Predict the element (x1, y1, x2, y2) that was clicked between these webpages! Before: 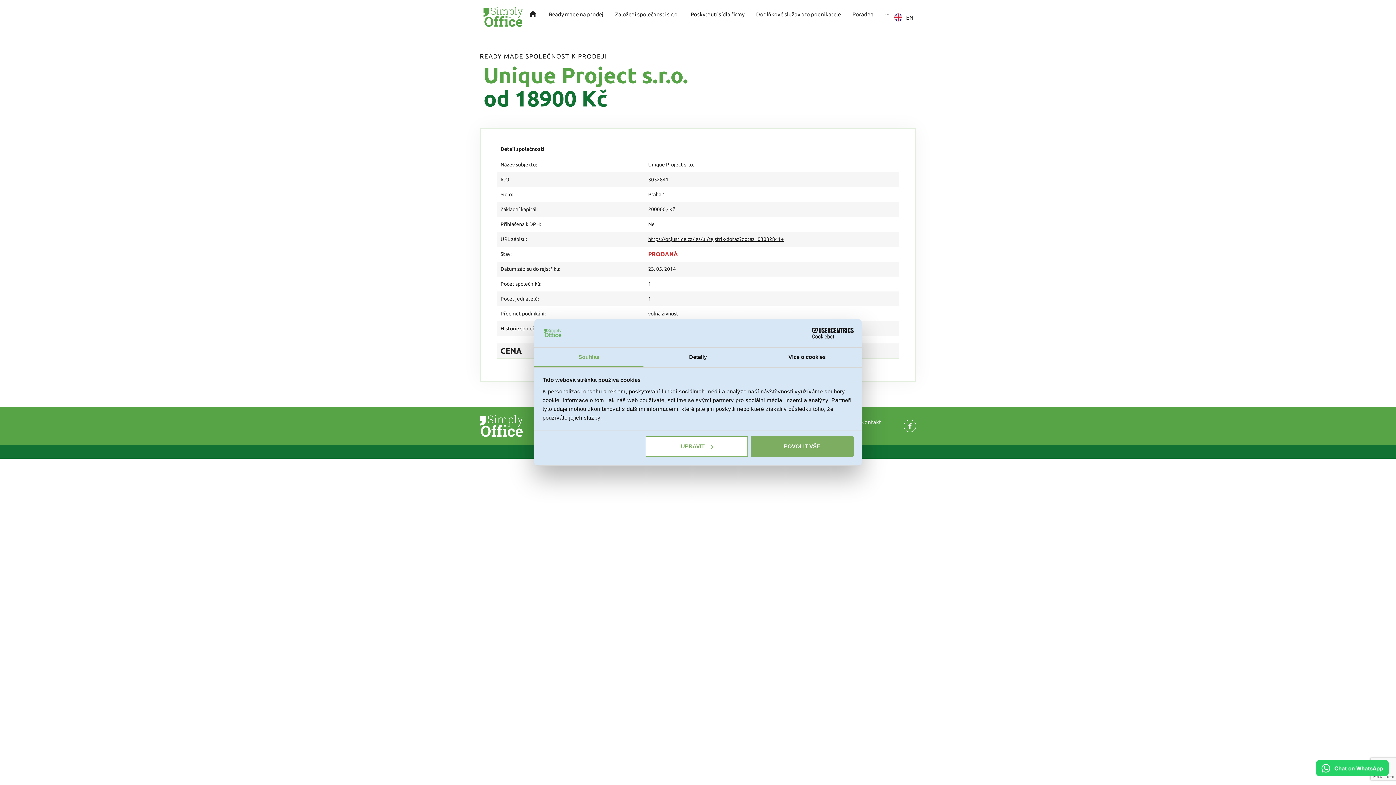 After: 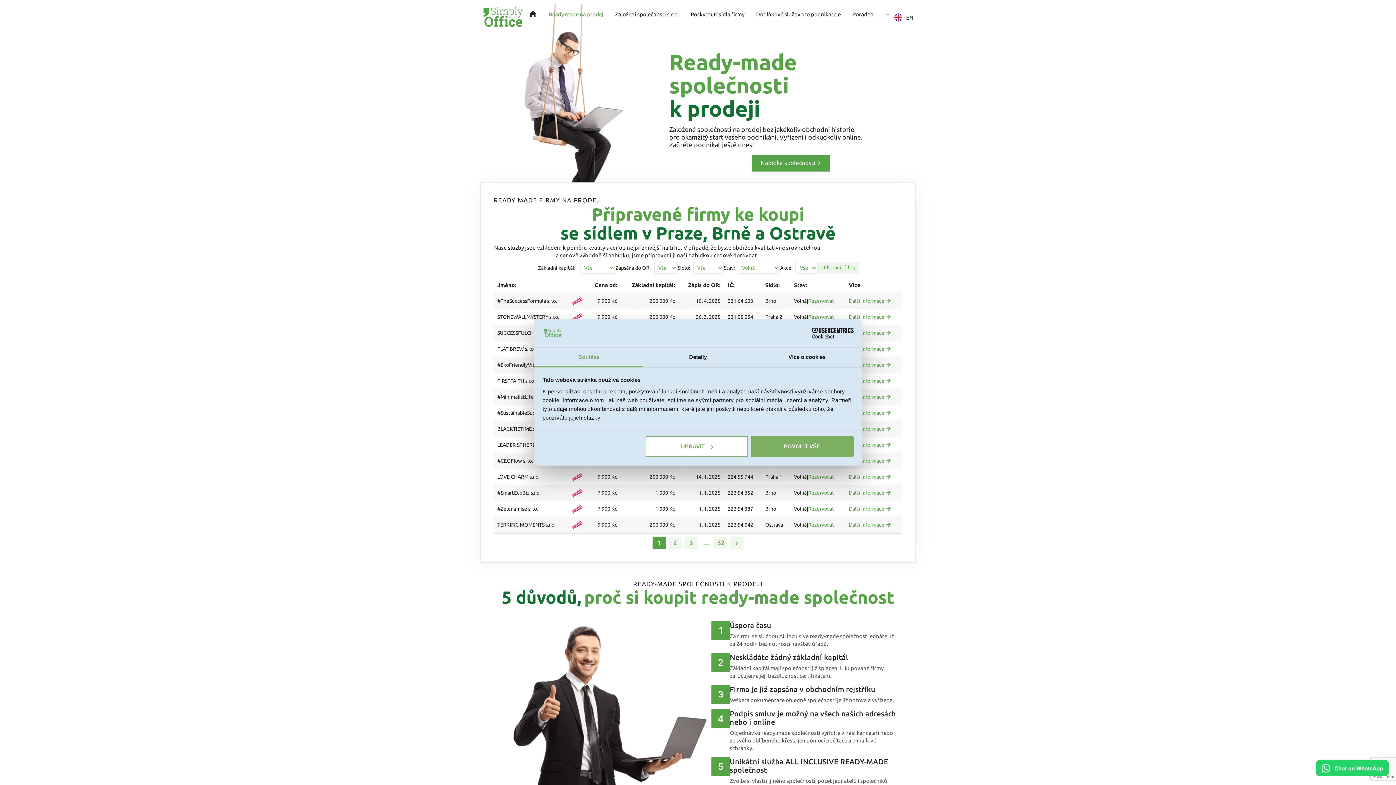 Action: label: Ready made na prodej bbox: (543, 7, 609, 21)